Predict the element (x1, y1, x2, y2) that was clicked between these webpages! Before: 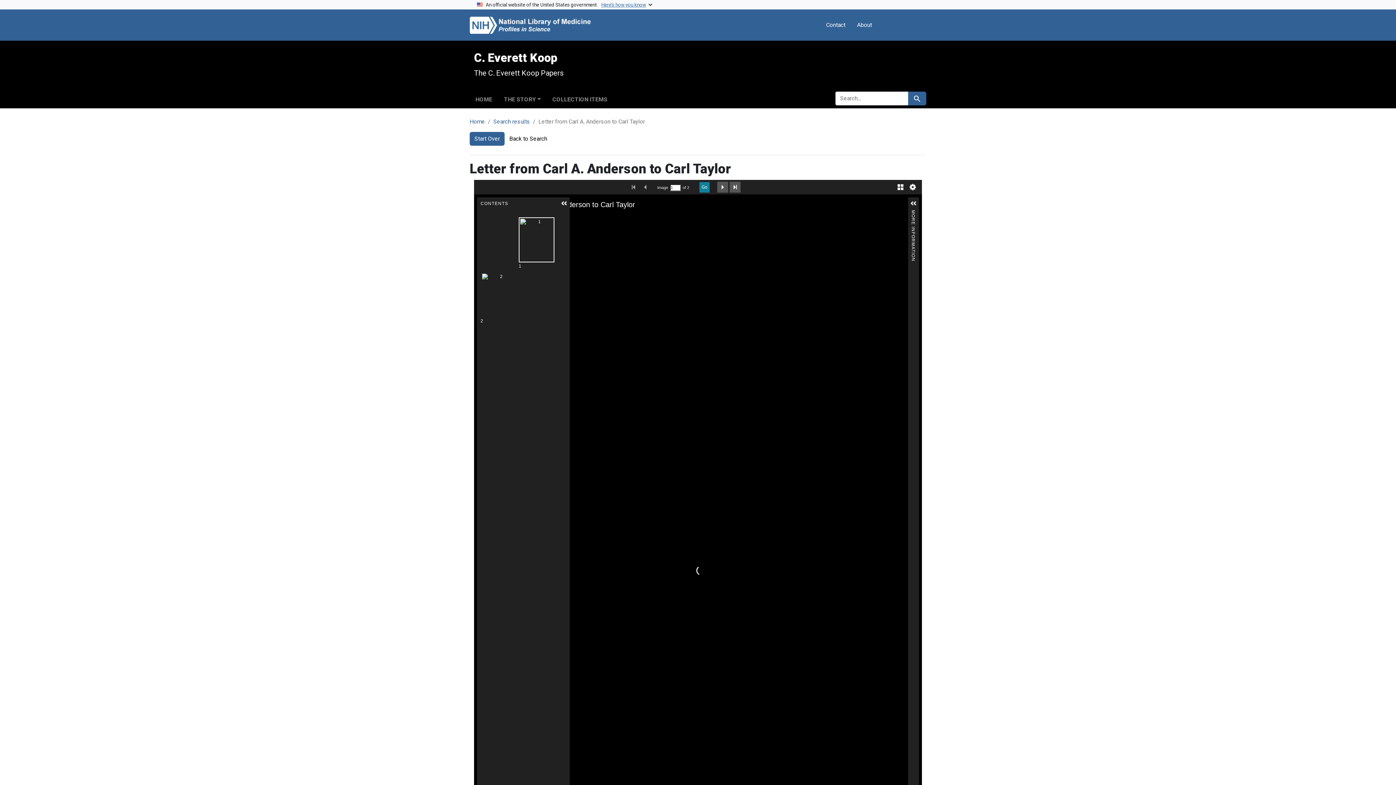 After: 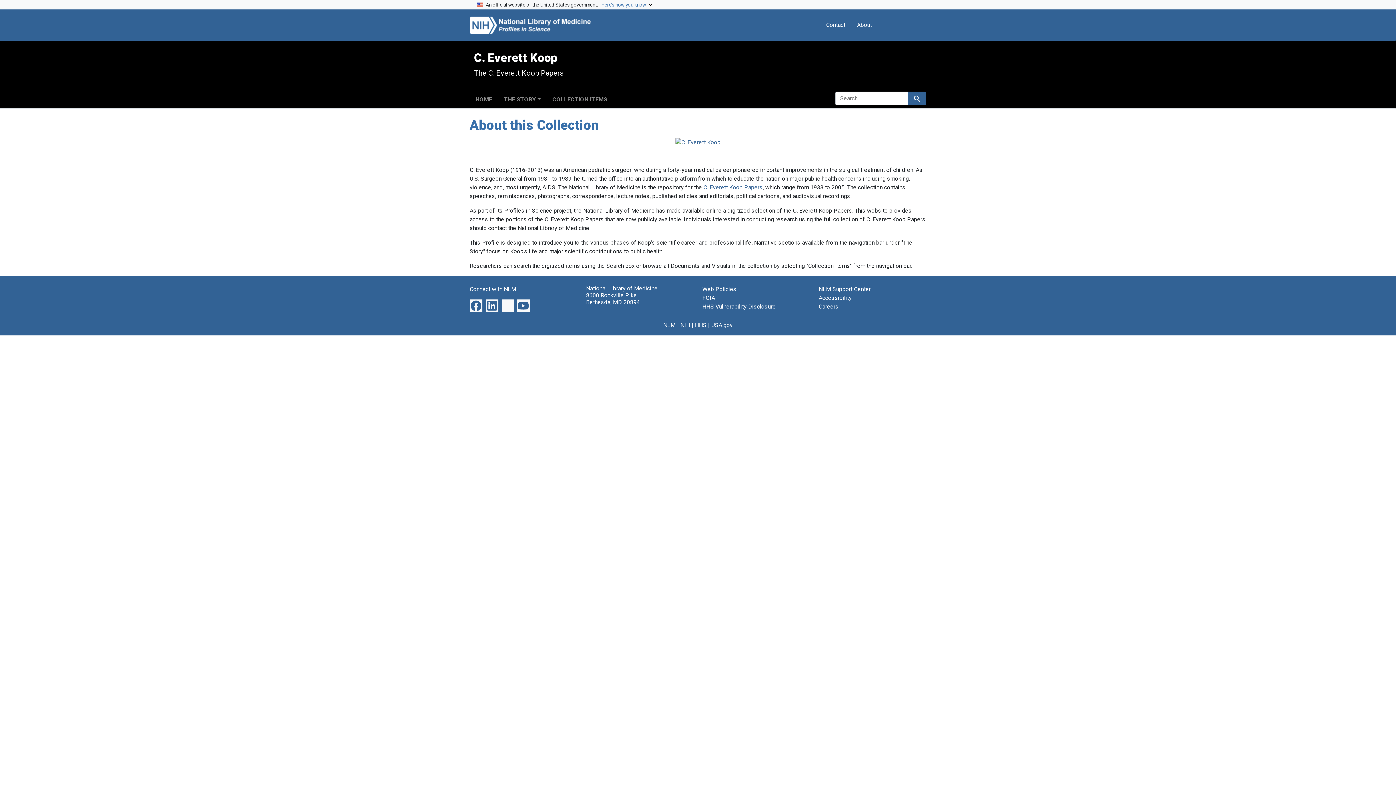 Action: label: Start Over bbox: (469, 132, 504, 145)